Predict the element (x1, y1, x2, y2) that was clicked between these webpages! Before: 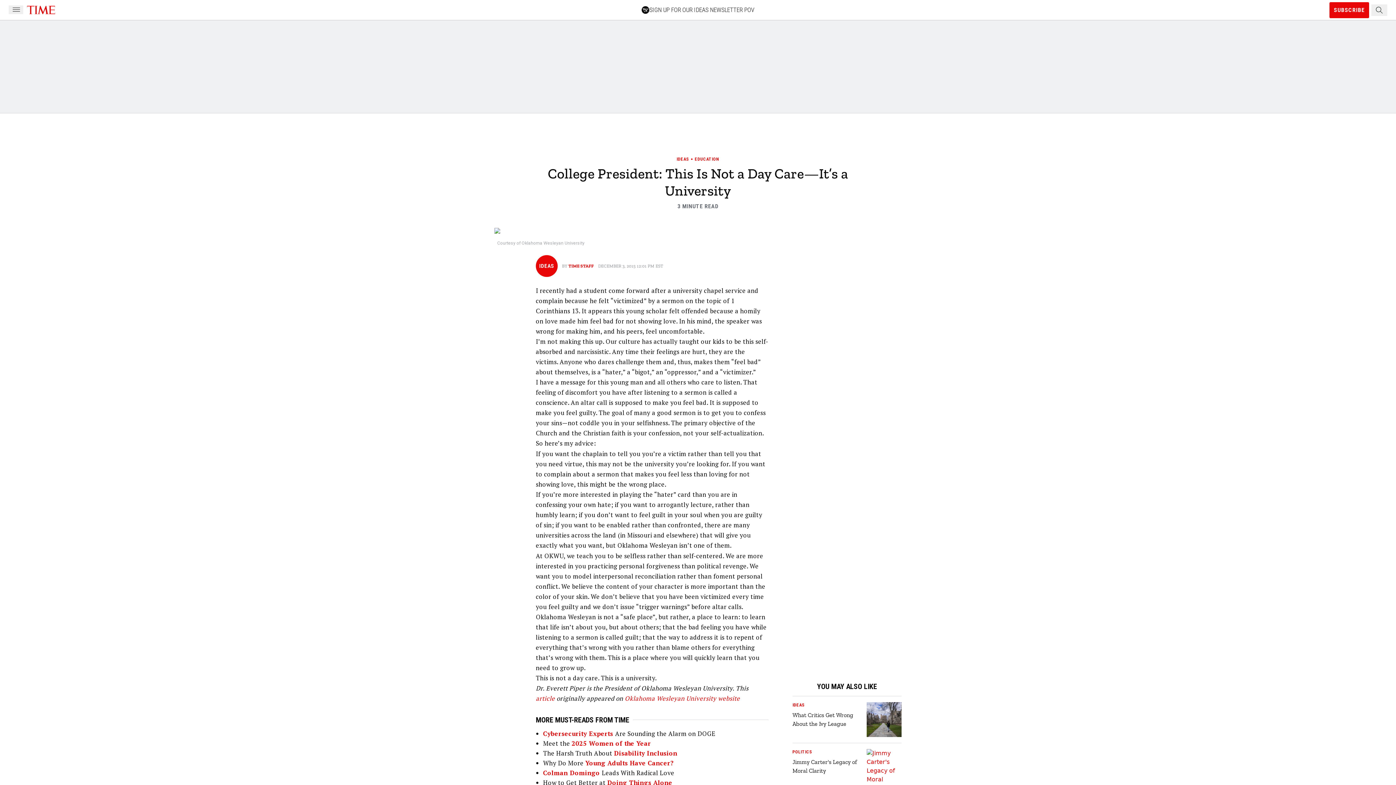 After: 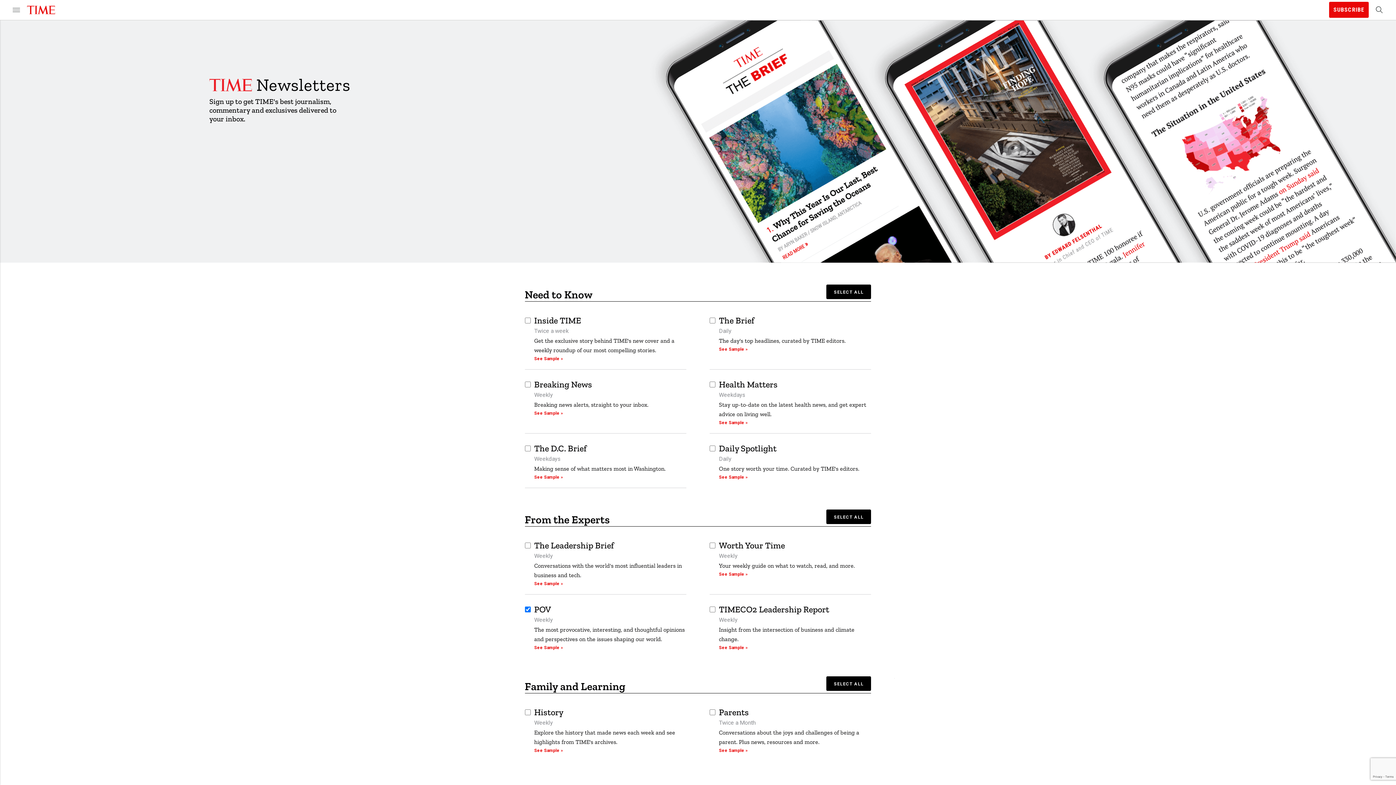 Action: label: SIGN UP FOR OUR IDEAS NEWSLETTER POV bbox: (641, 5, 754, 14)